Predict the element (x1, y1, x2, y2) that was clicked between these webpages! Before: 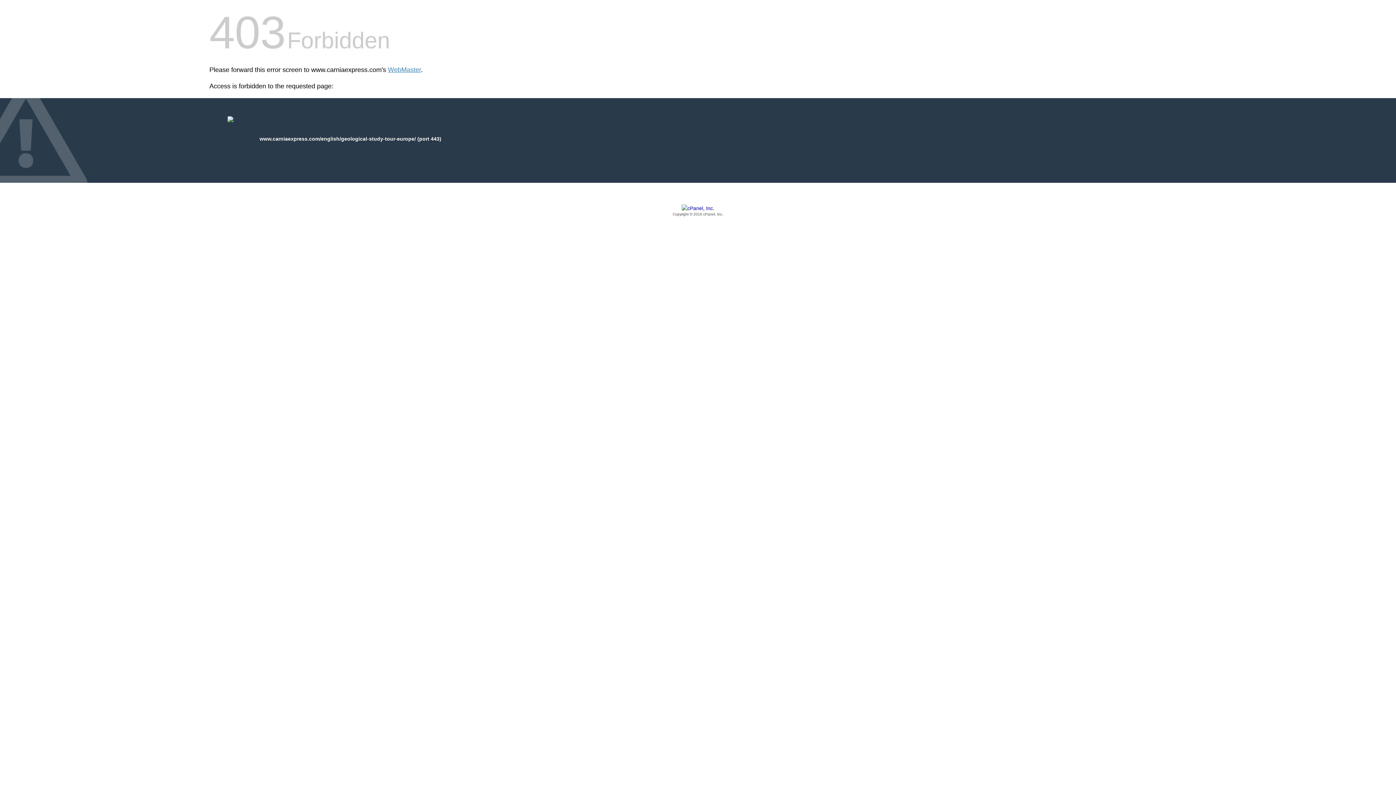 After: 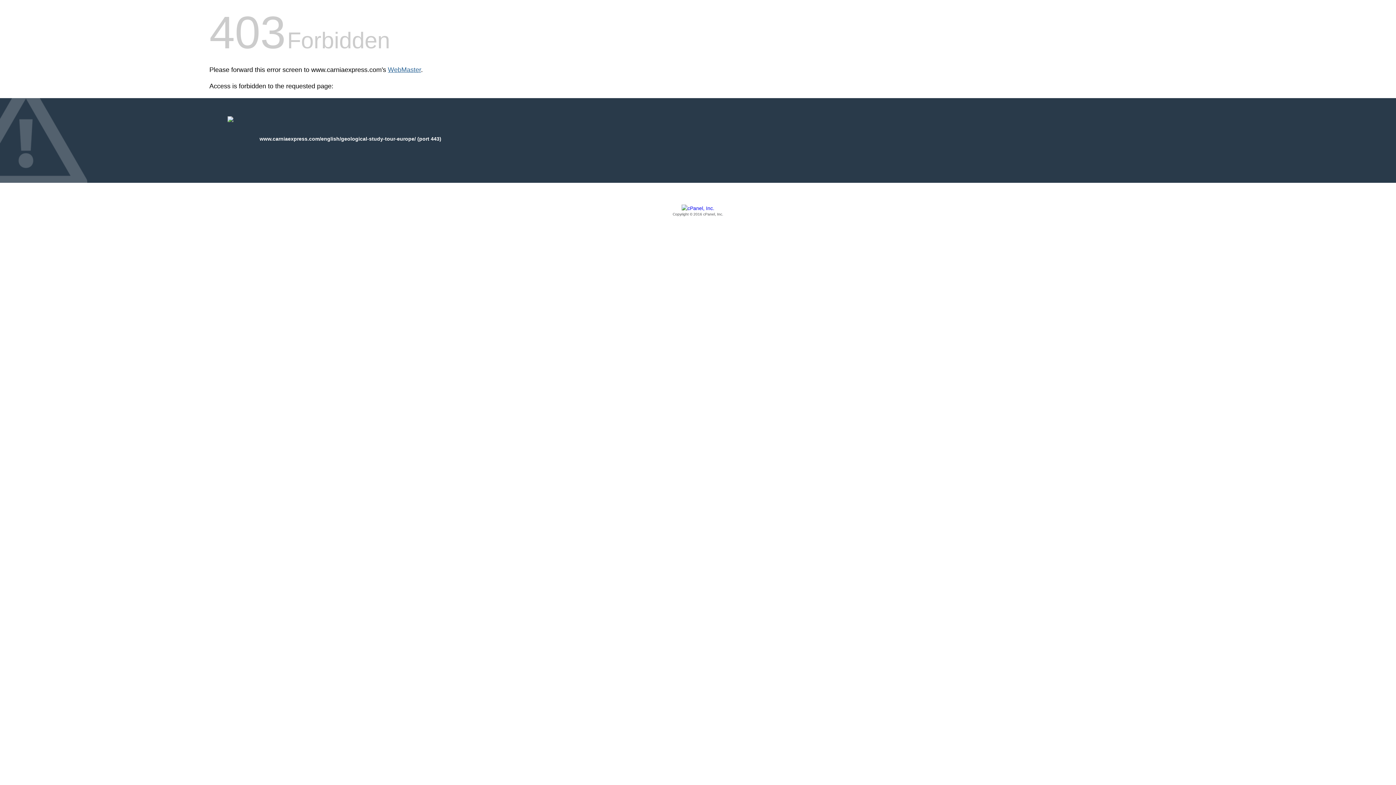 Action: bbox: (388, 66, 421, 73) label: WebMaster